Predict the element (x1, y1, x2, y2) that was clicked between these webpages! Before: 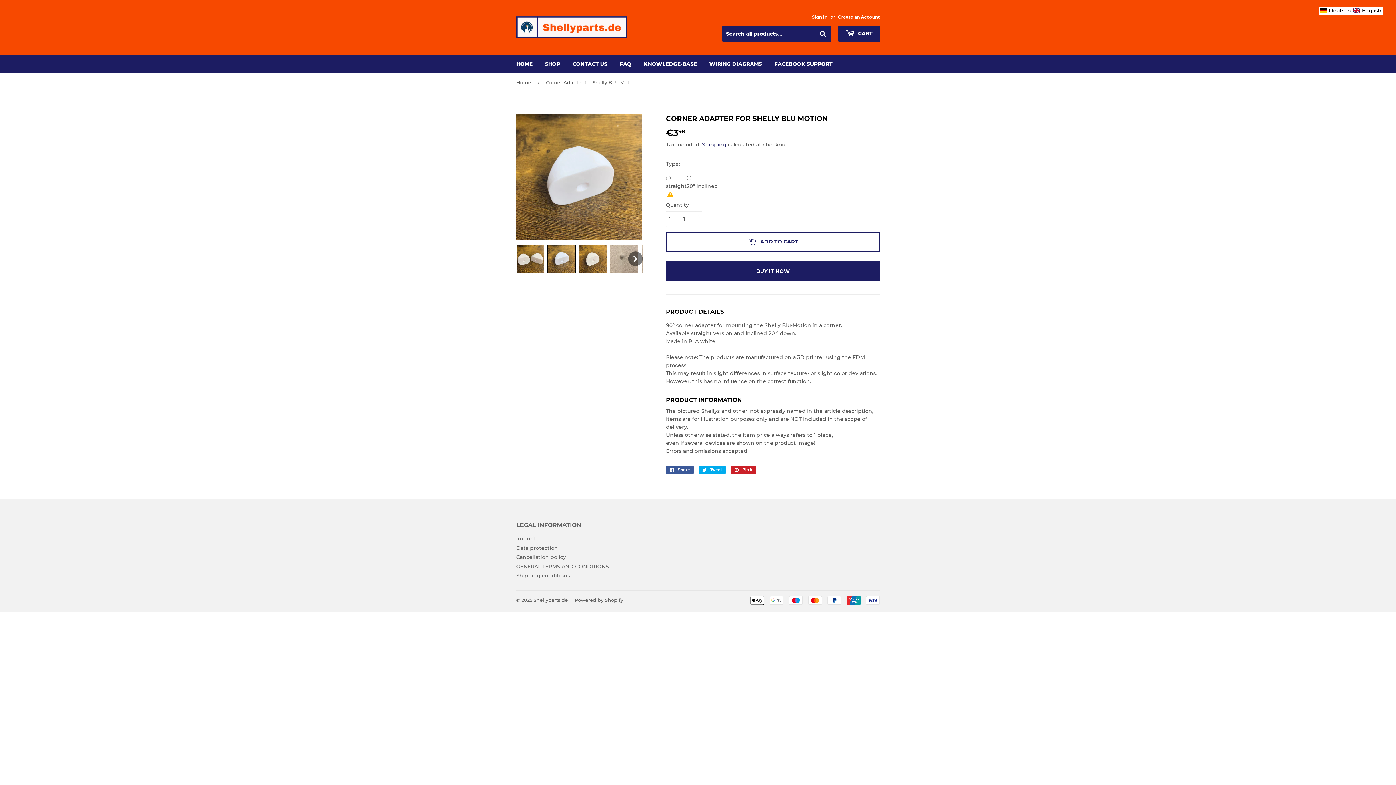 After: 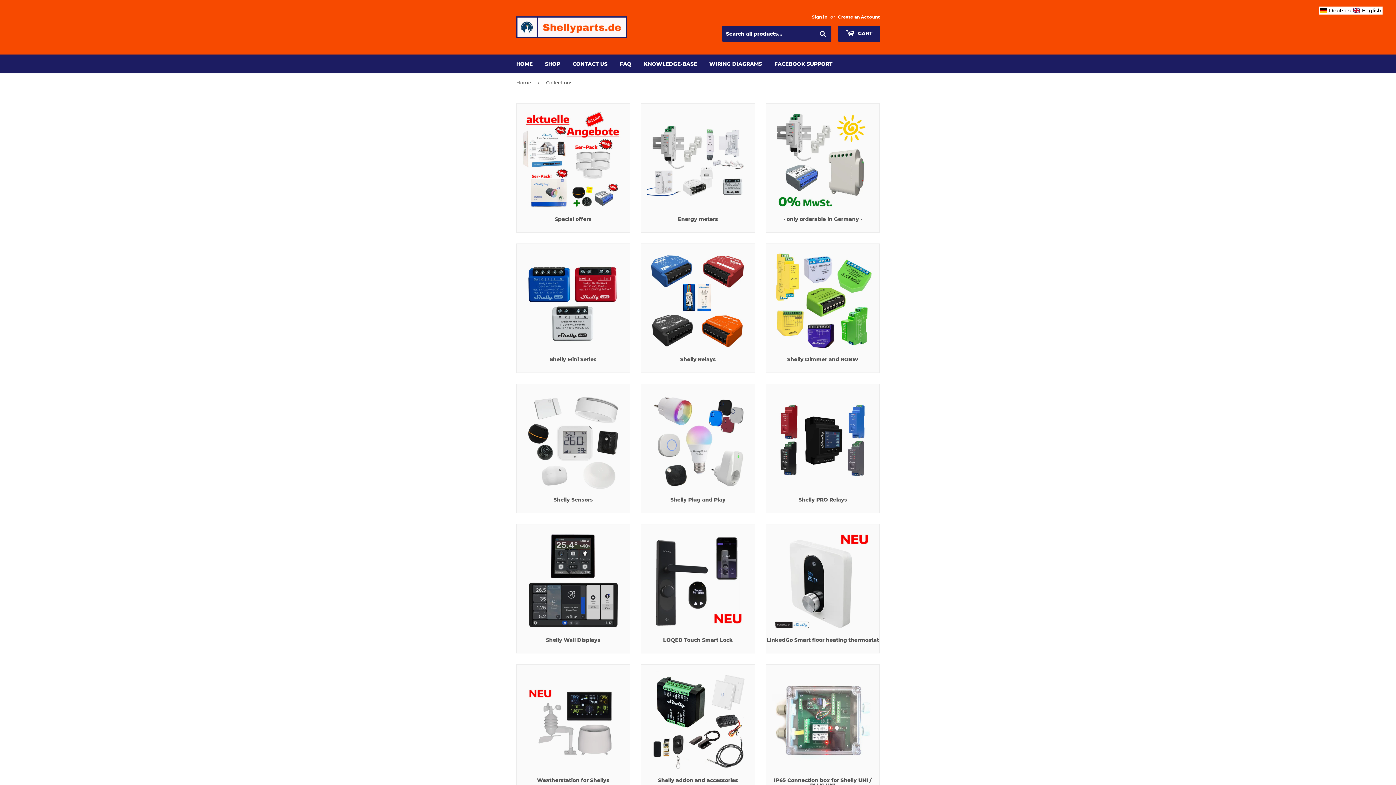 Action: bbox: (539, 54, 565, 73) label: SHOP